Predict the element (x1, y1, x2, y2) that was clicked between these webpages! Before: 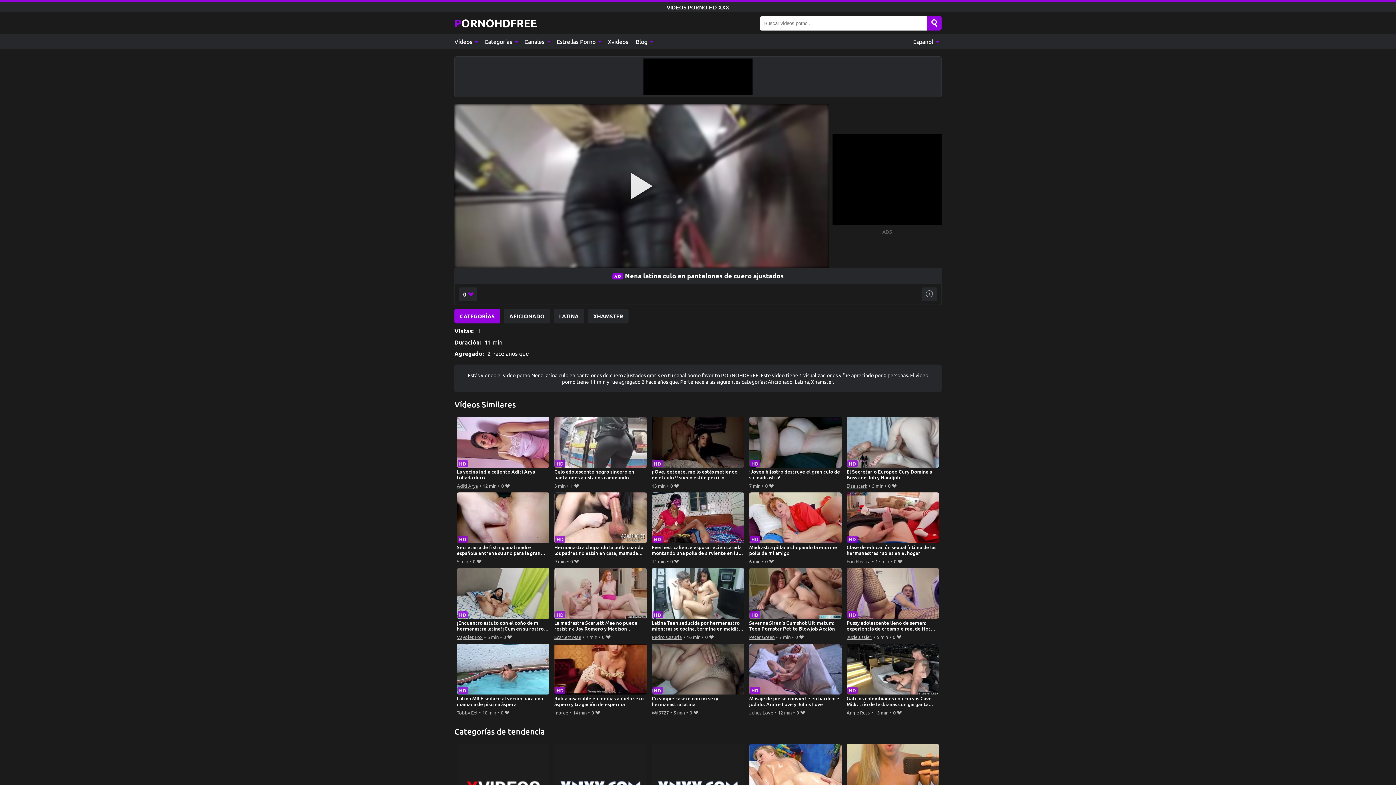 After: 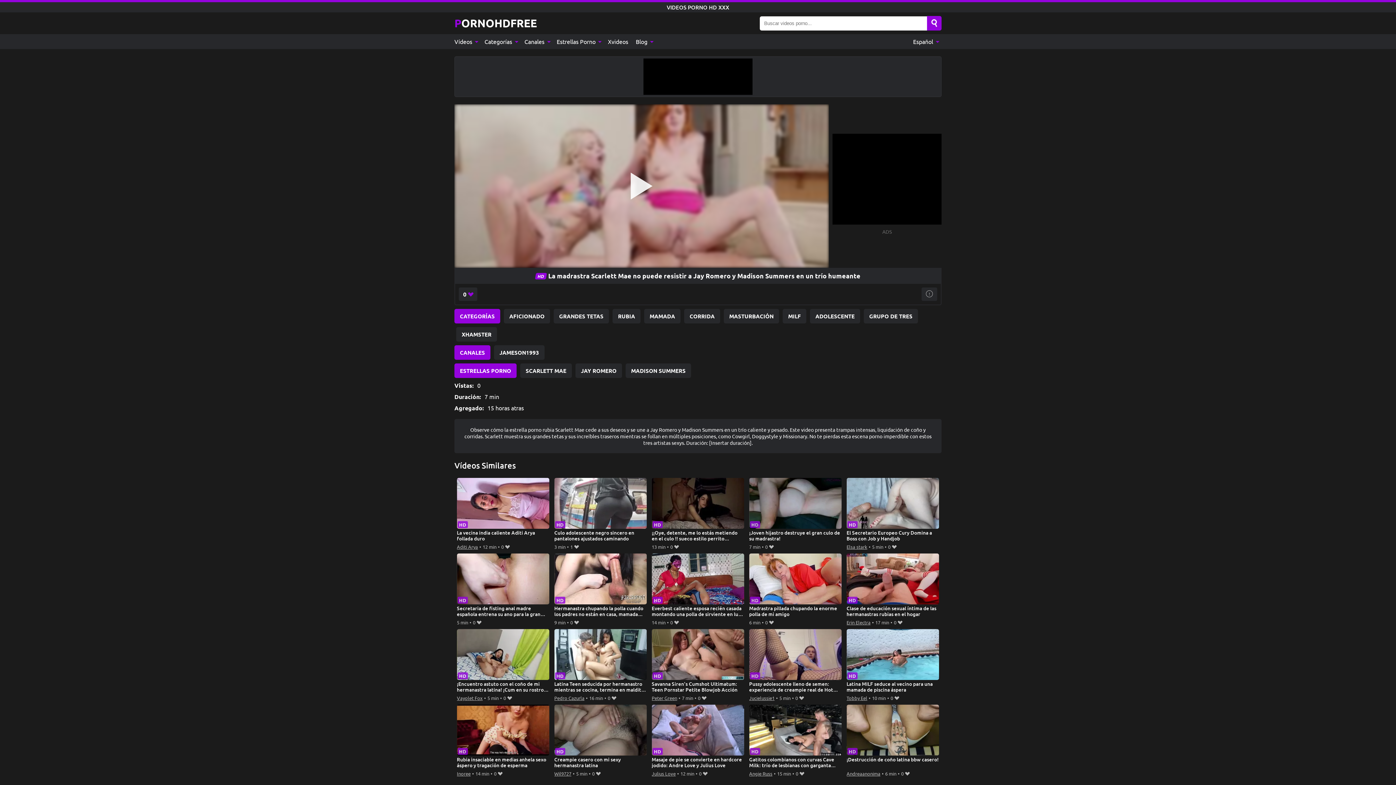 Action: label: La madrastra Scarlett Mae no puede resistir a Jay Romero y Madison Summers en un trío humeante bbox: (554, 568, 647, 632)